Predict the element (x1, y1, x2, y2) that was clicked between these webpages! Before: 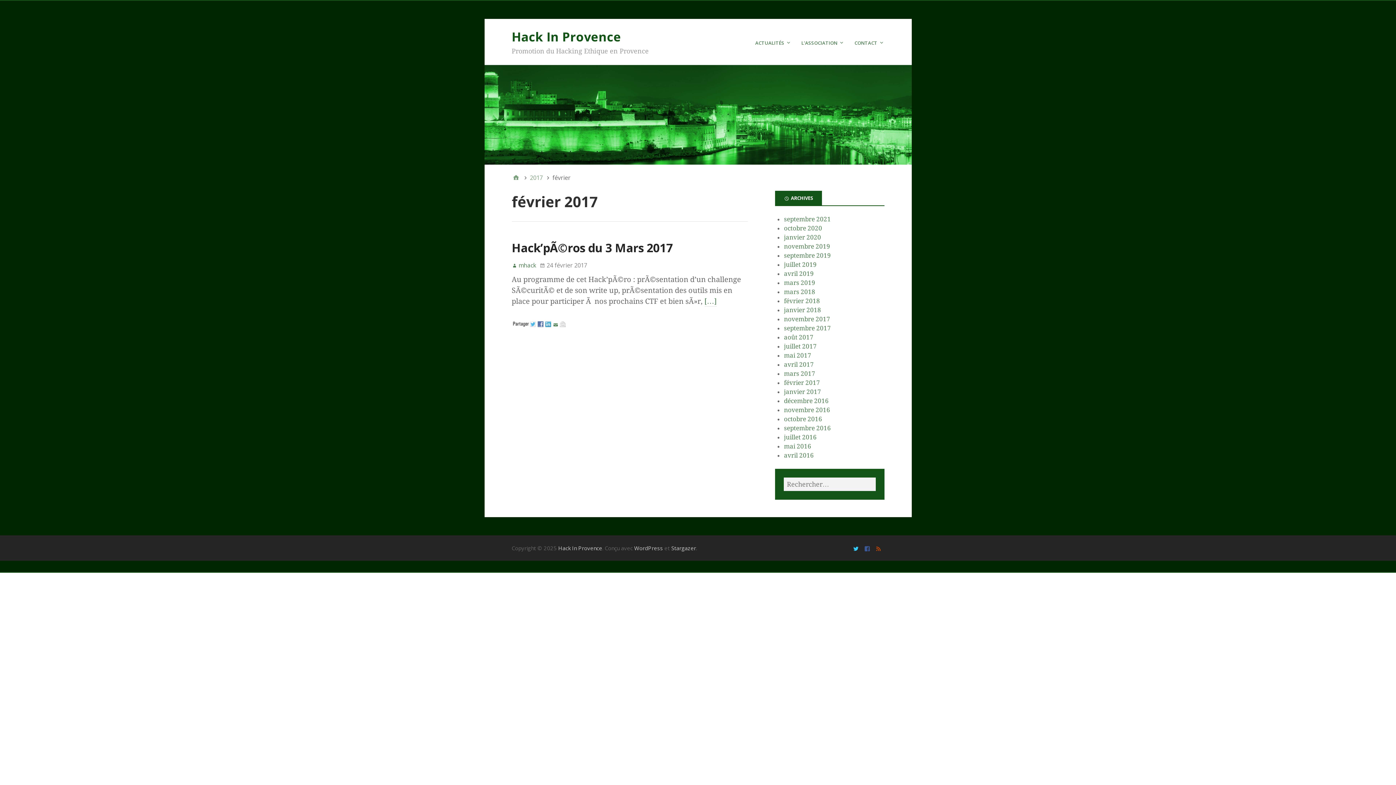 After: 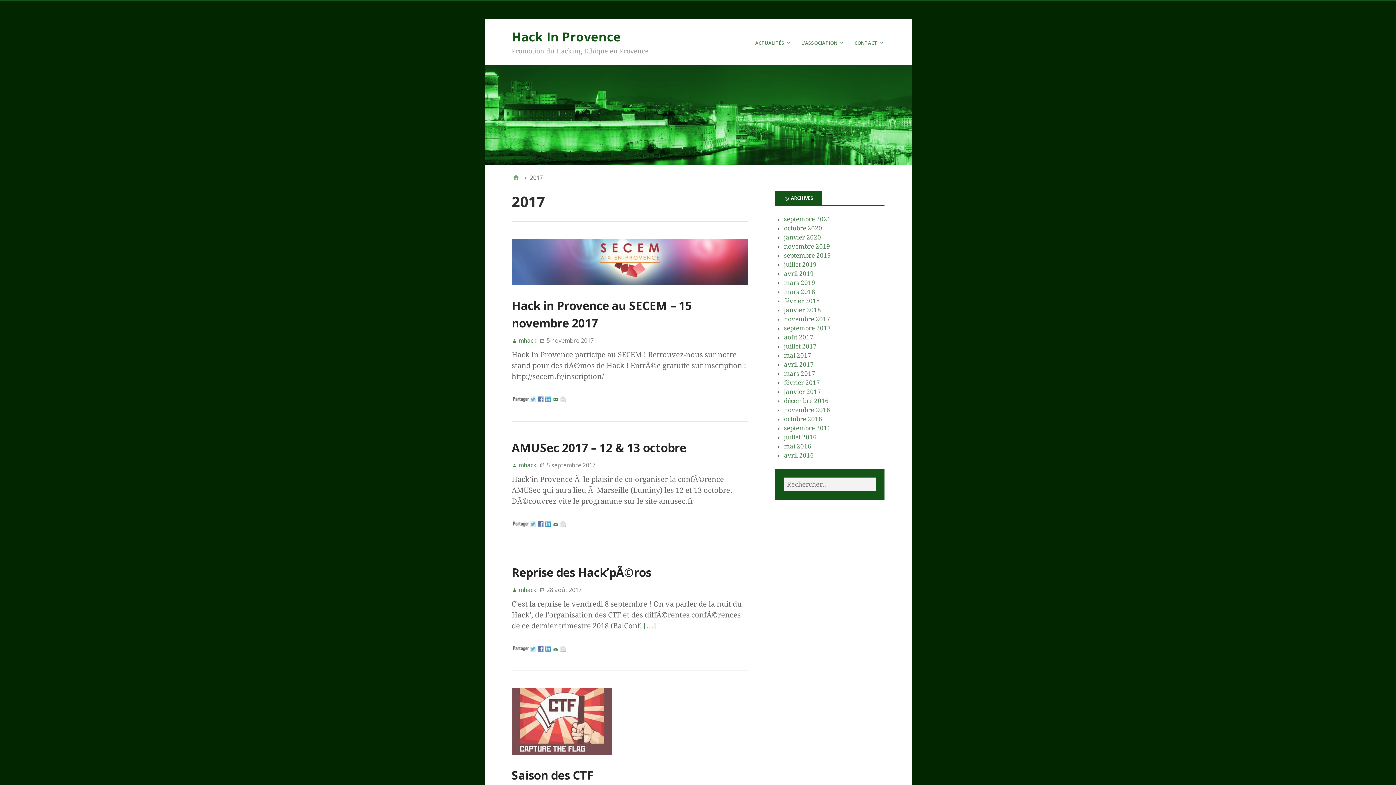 Action: label: 2017 bbox: (530, 173, 543, 182)